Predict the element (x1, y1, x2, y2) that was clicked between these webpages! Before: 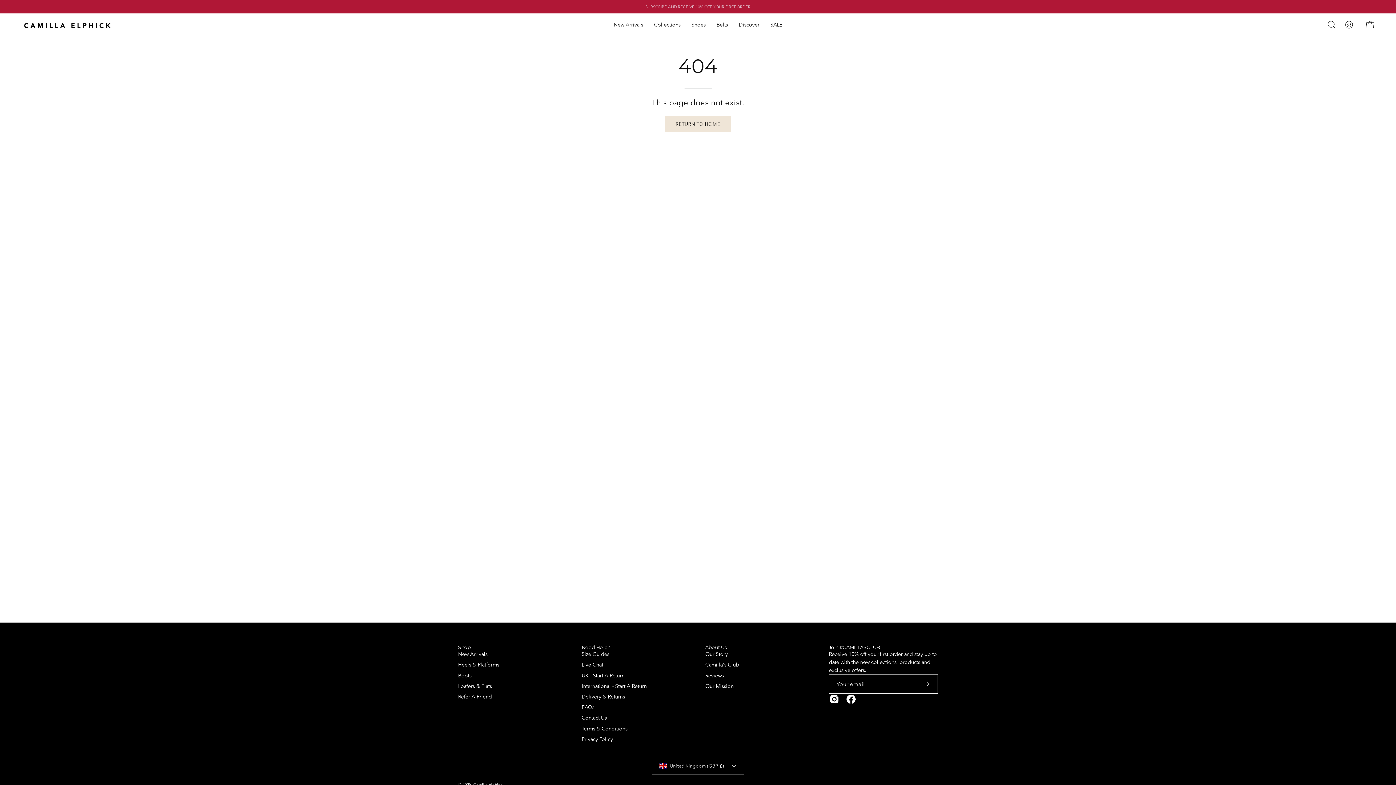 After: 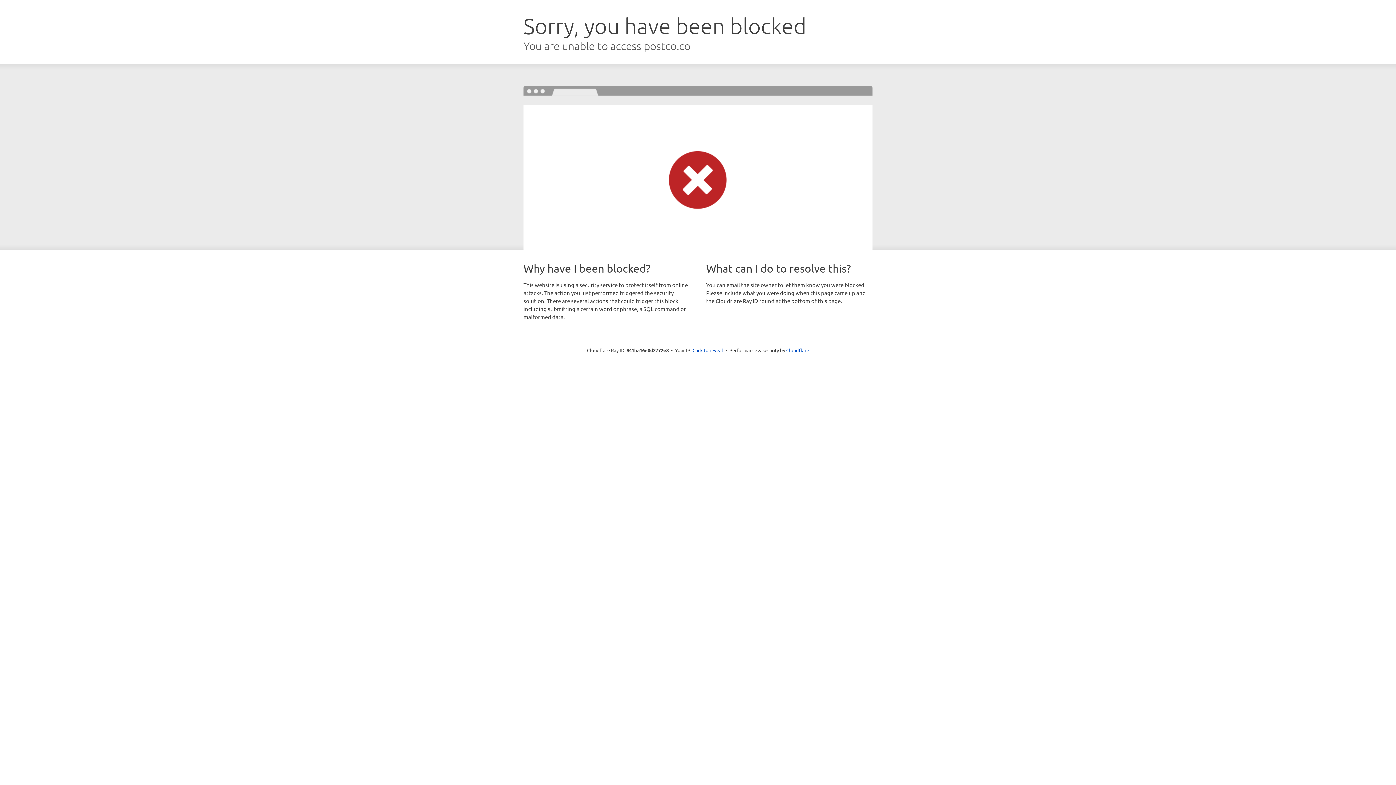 Action: label: UK - Start A Return bbox: (581, 672, 624, 679)